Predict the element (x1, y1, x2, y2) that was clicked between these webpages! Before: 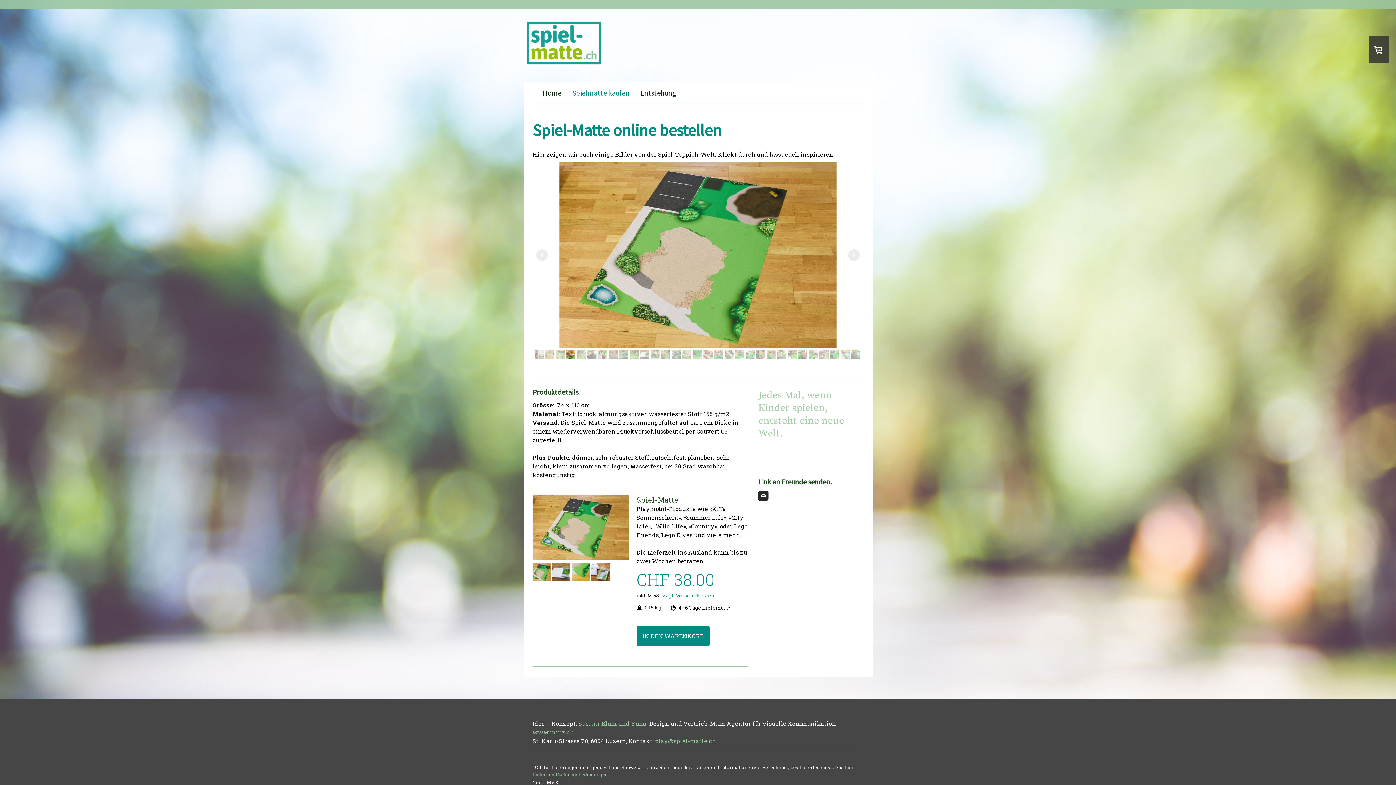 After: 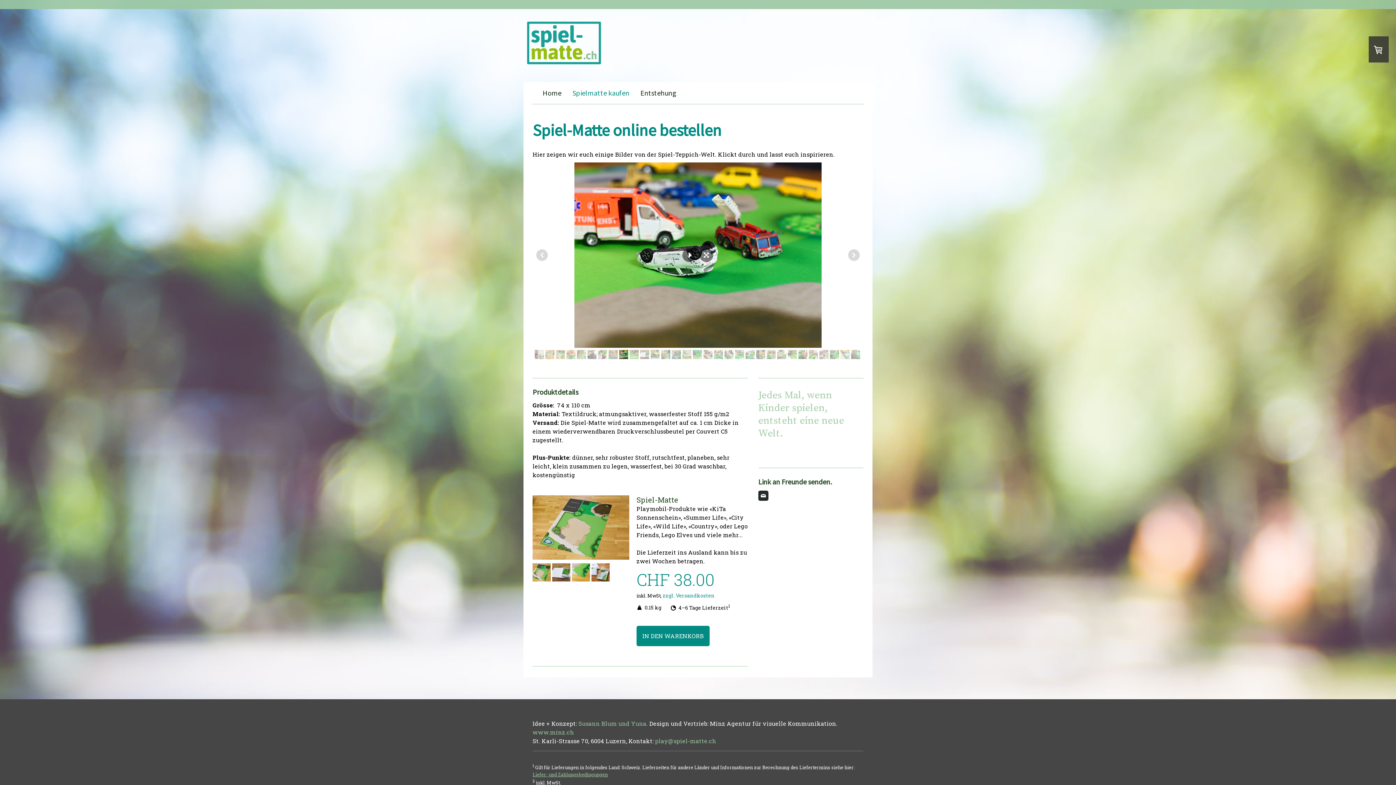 Action: bbox: (619, 350, 628, 359)